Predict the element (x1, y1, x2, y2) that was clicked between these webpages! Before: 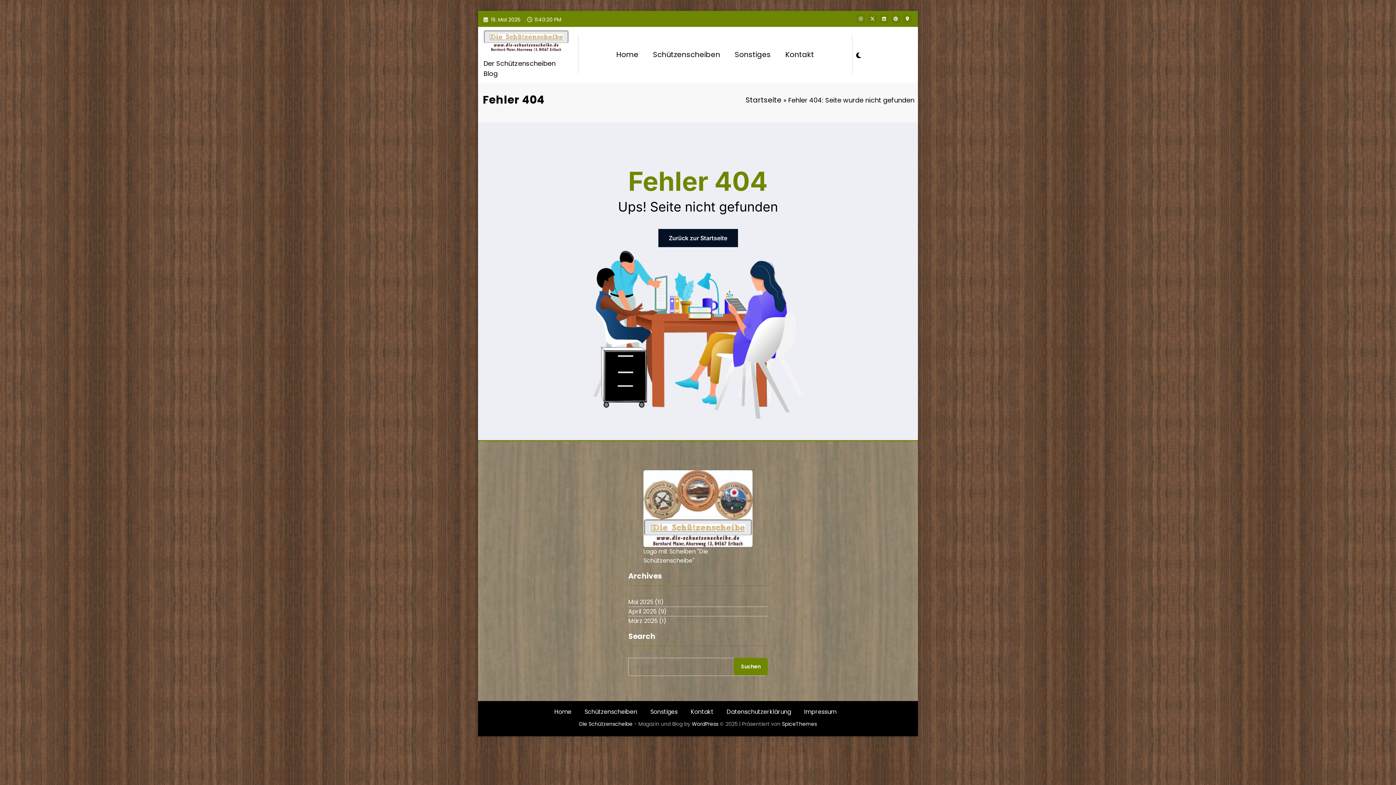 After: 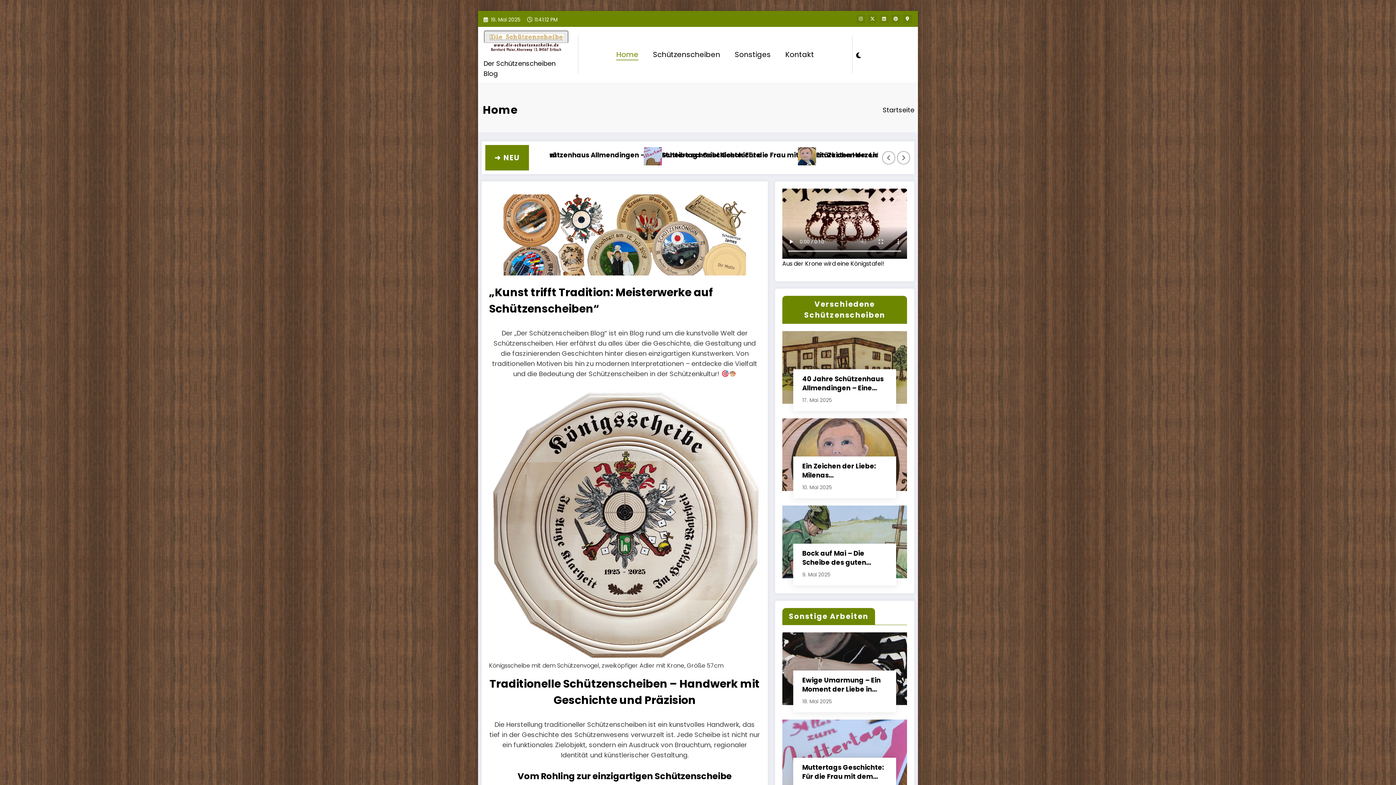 Action: label: Home bbox: (554, 708, 571, 716)